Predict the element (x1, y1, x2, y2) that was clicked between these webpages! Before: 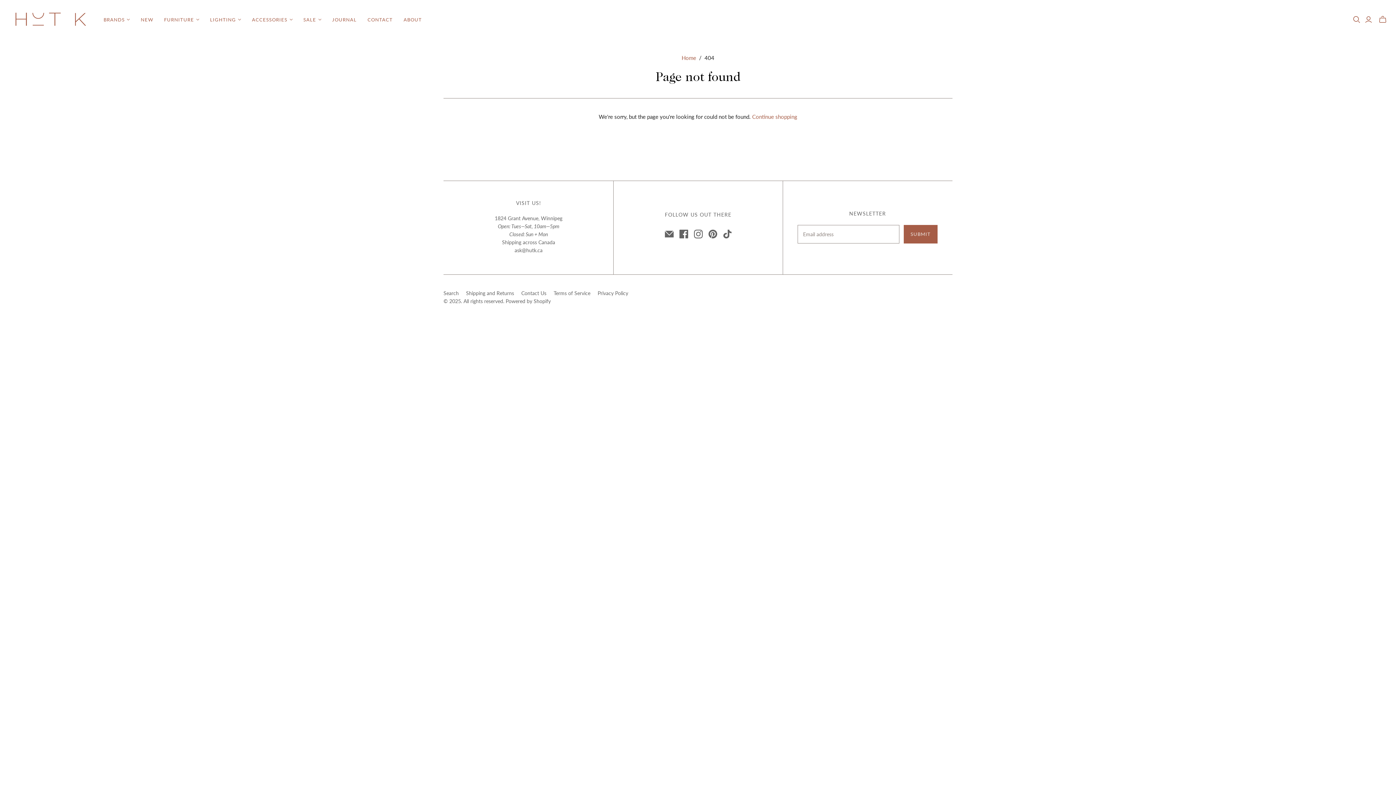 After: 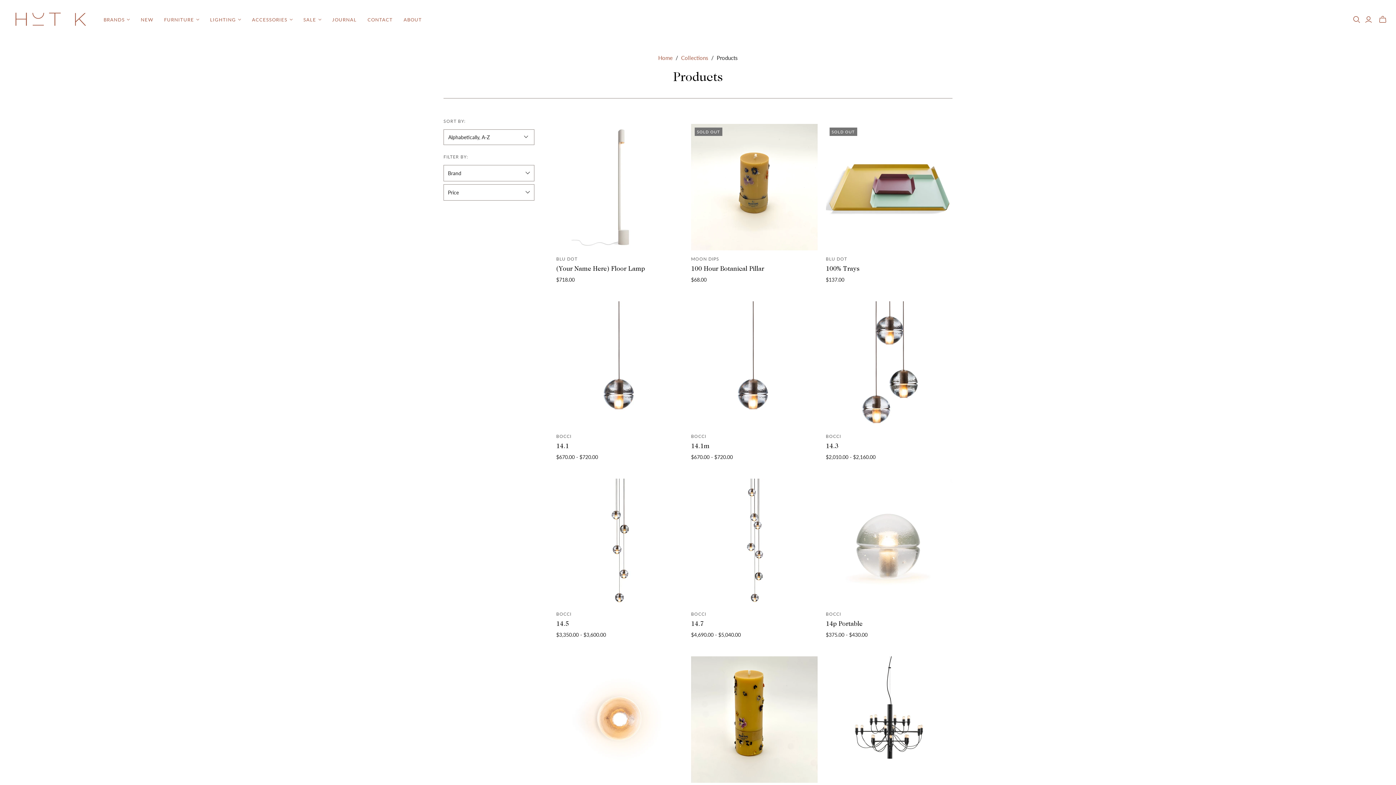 Action: label: Continue shopping bbox: (752, 113, 797, 119)